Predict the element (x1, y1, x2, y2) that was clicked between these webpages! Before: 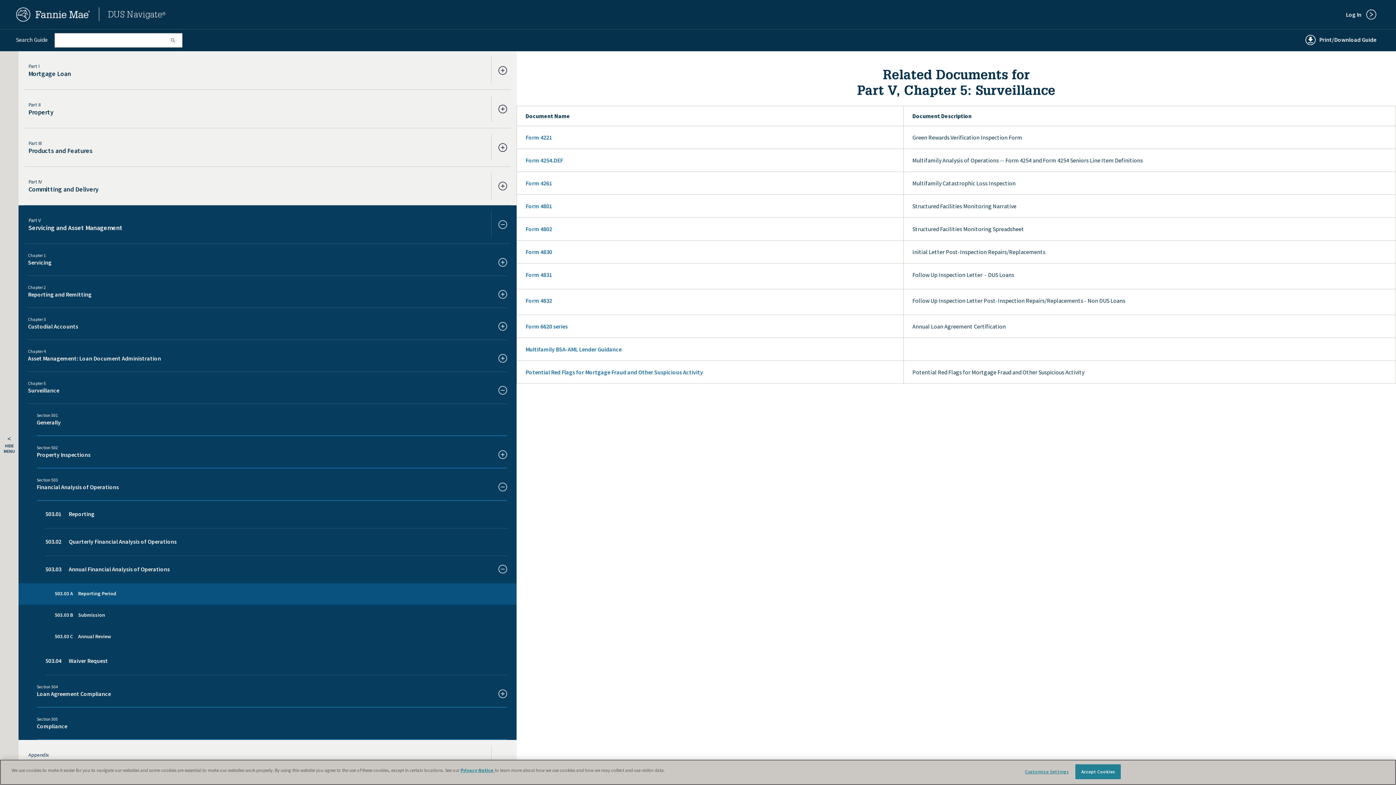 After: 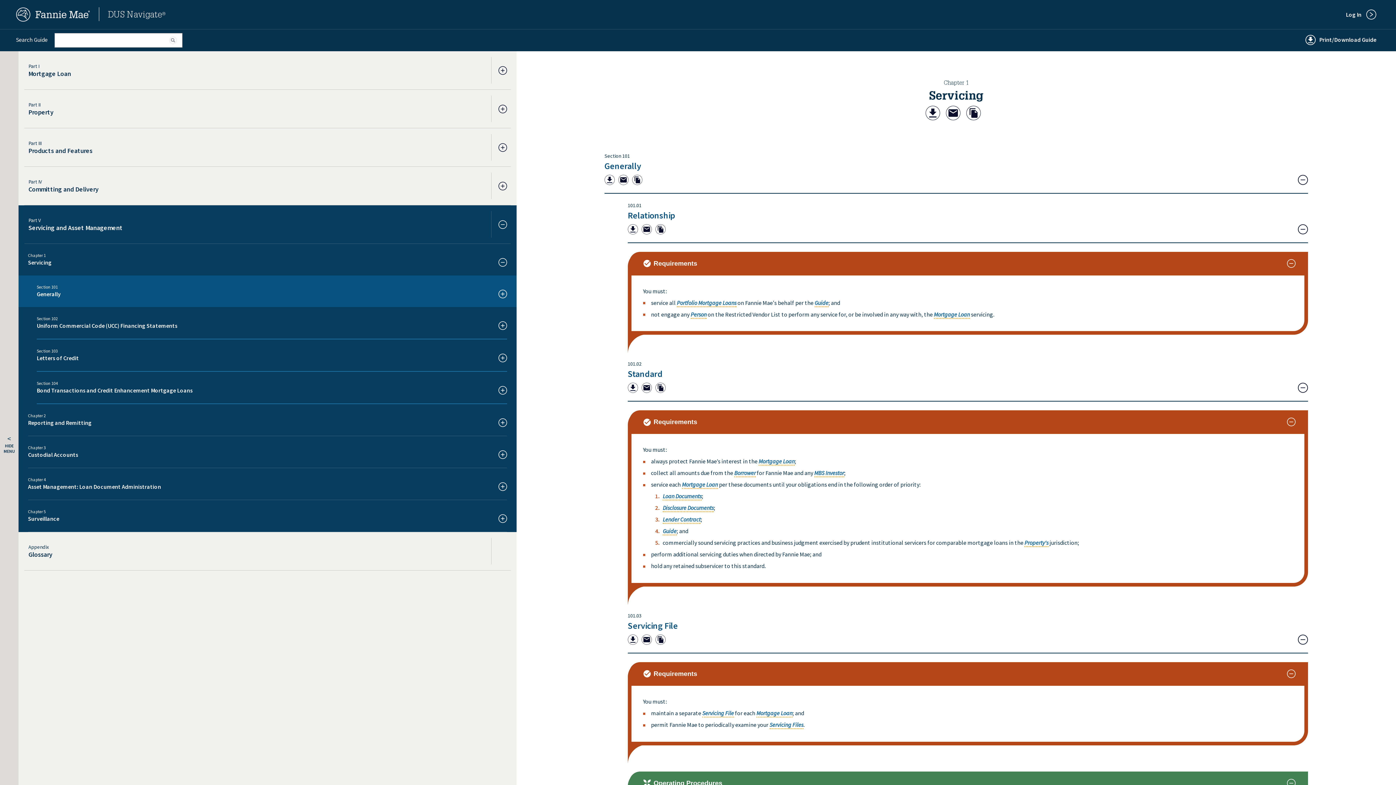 Action: label: Servicing bbox: (28, 258, 411, 266)